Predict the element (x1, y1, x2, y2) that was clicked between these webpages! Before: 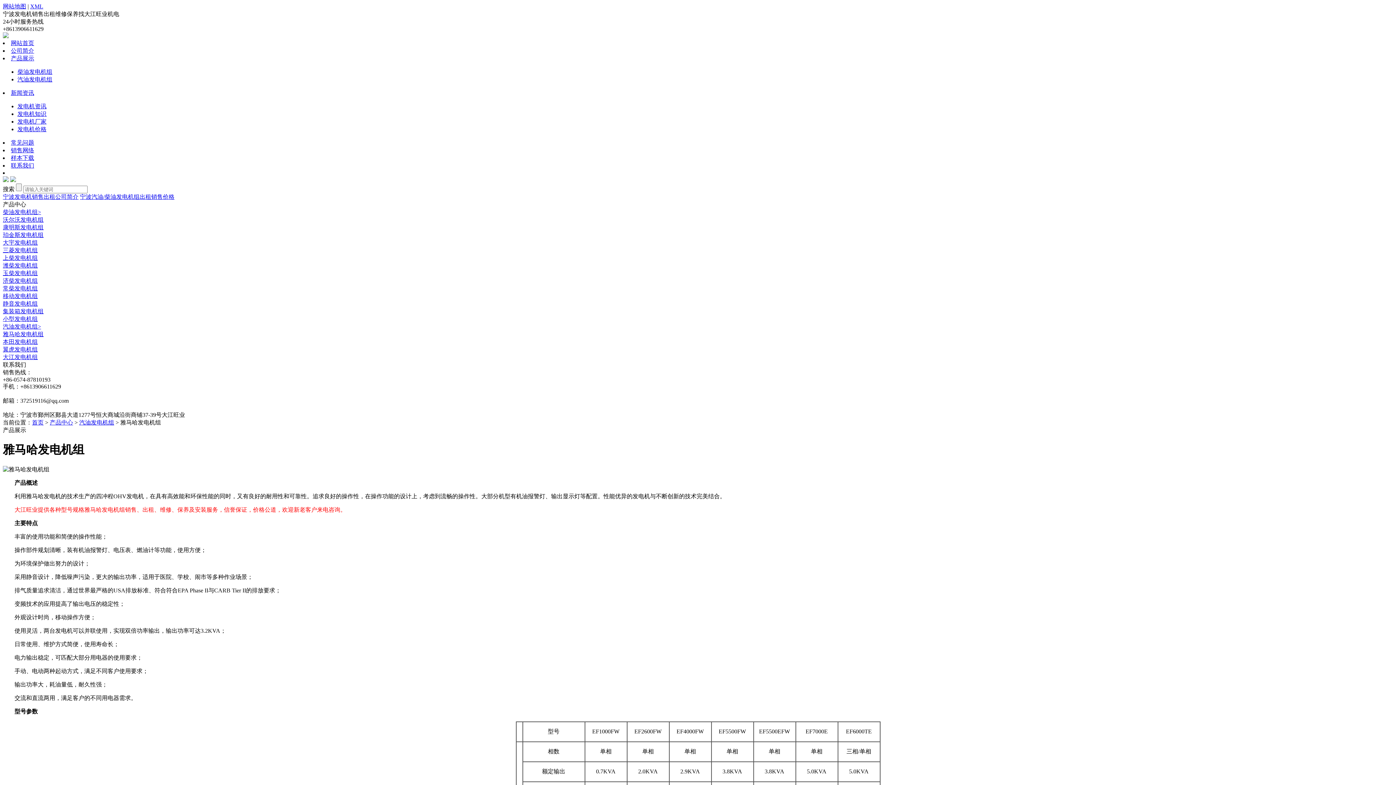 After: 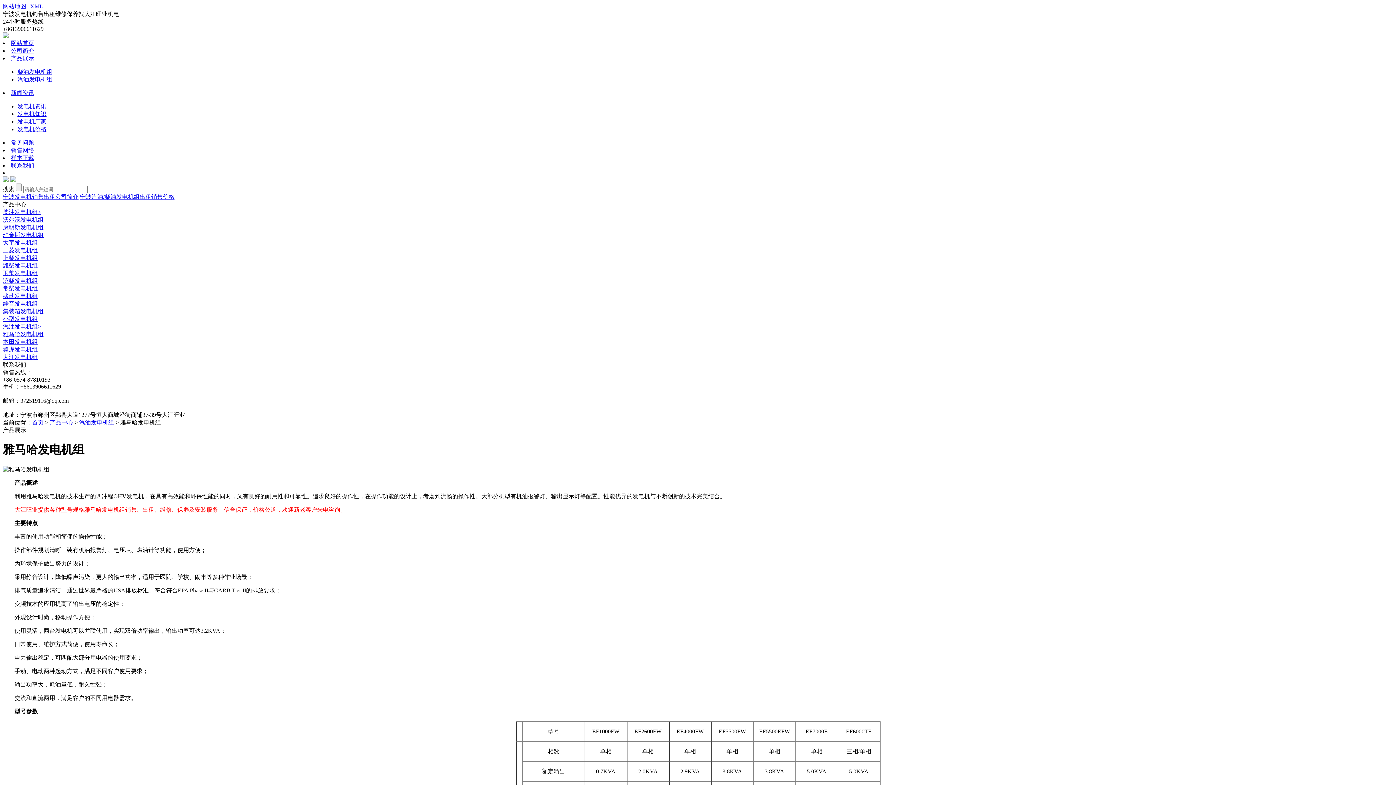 Action: label: 网站地图 bbox: (2, 3, 26, 9)